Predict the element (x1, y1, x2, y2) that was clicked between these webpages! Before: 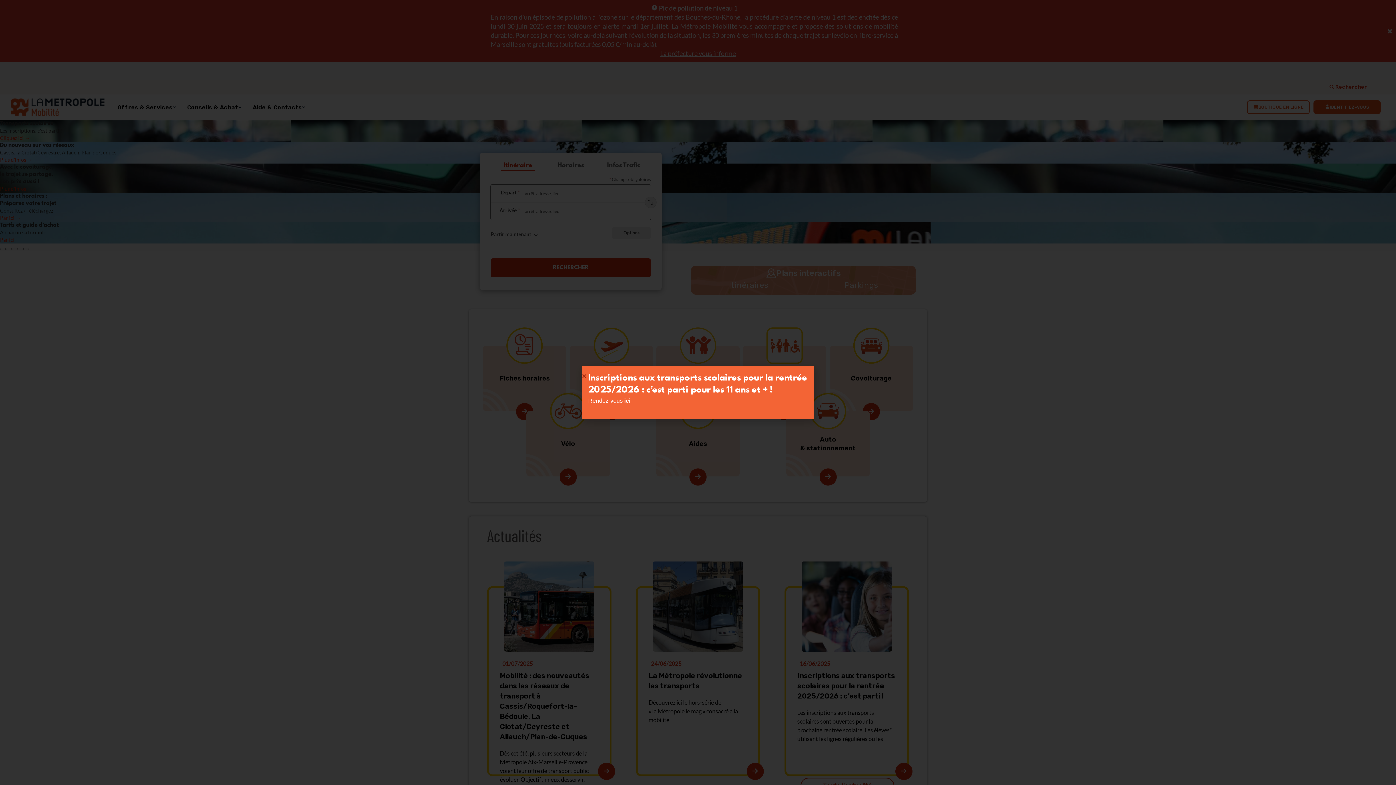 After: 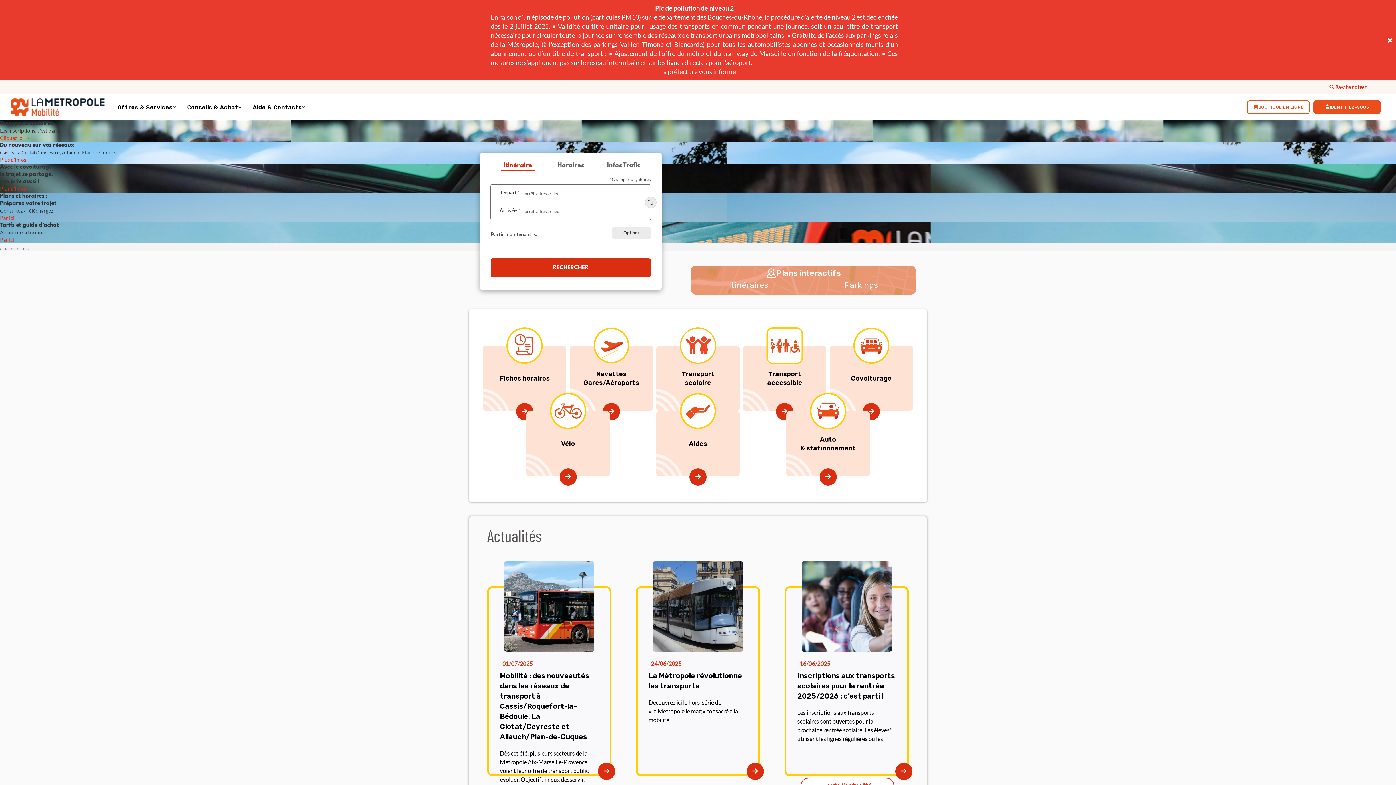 Action: bbox: (581, 373, 587, 378) label: Close